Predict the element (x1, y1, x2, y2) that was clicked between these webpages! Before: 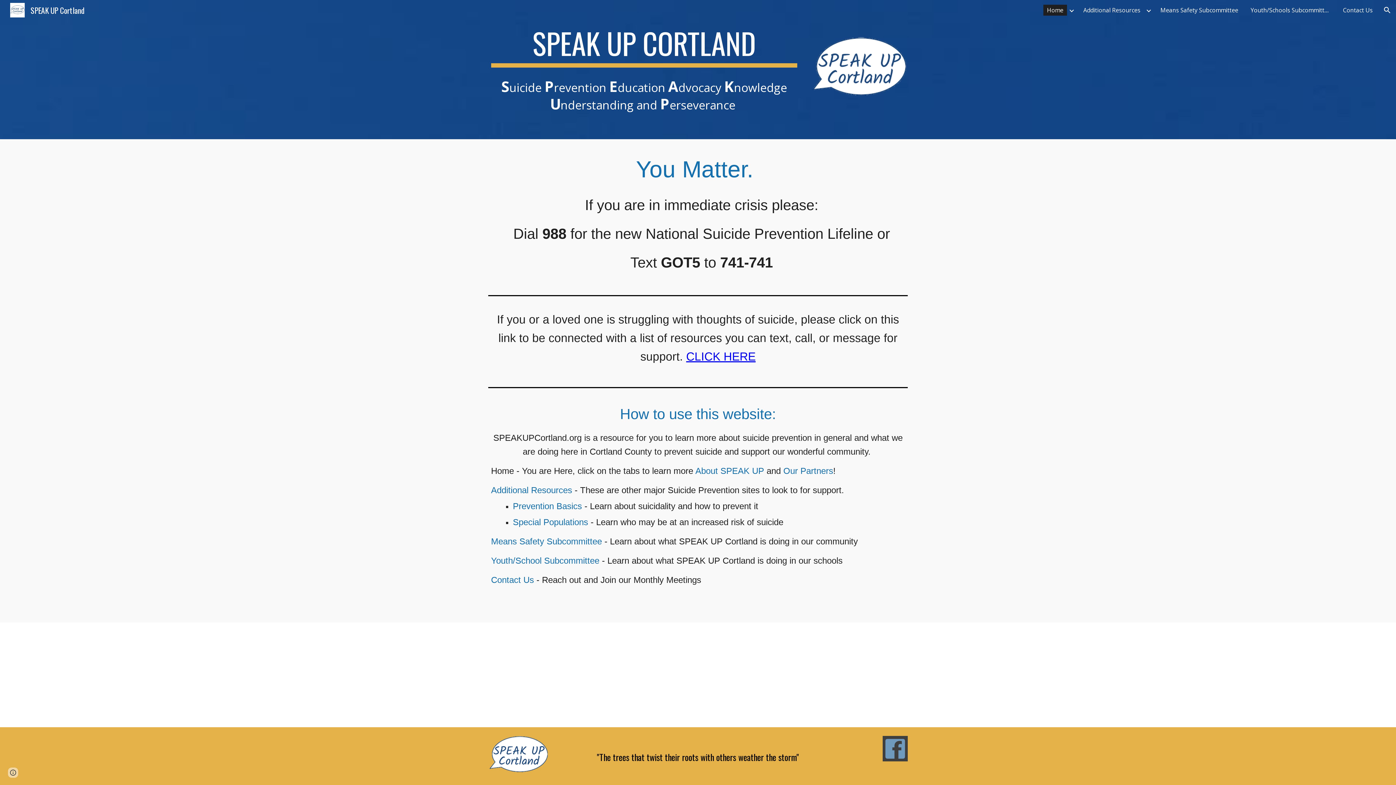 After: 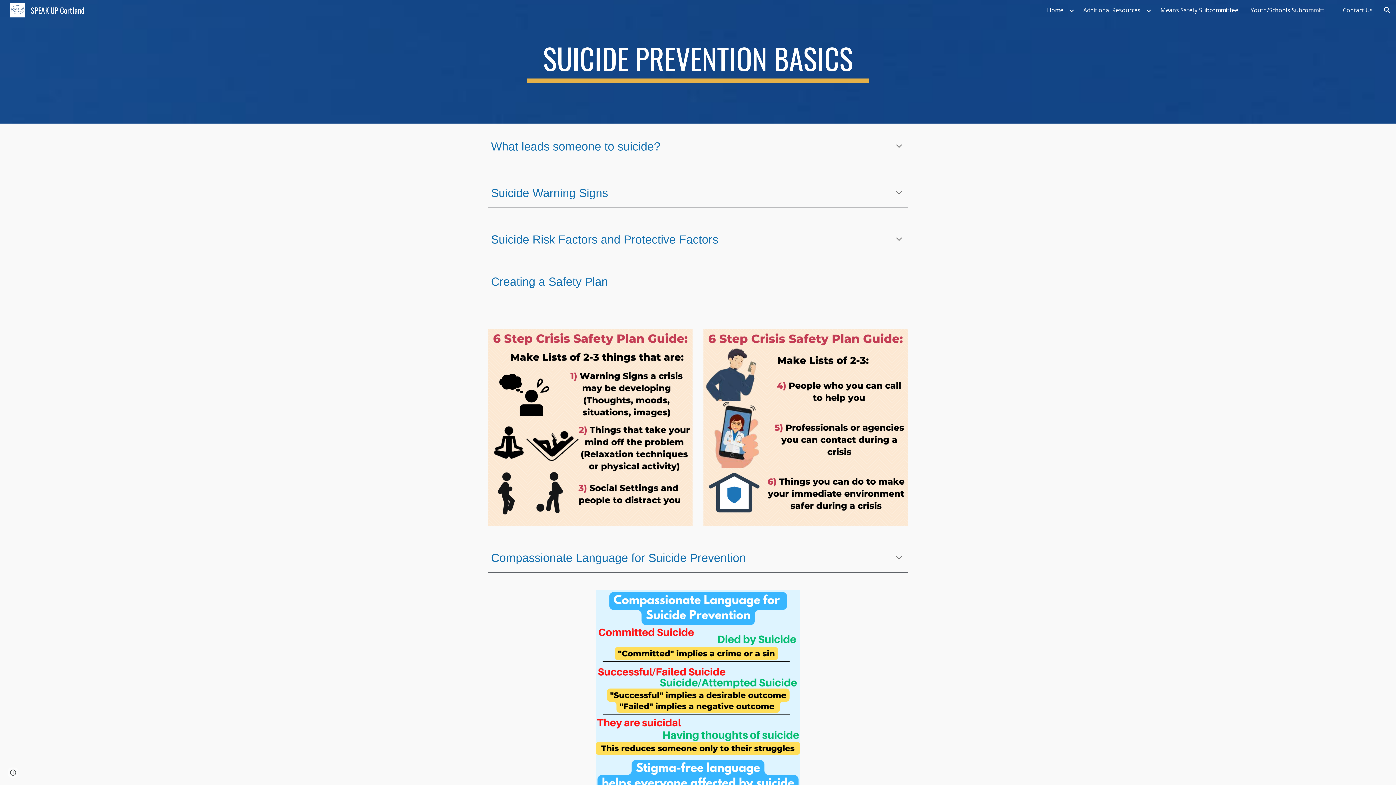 Action: bbox: (513, 502, 582, 511) label: Prevention Basics